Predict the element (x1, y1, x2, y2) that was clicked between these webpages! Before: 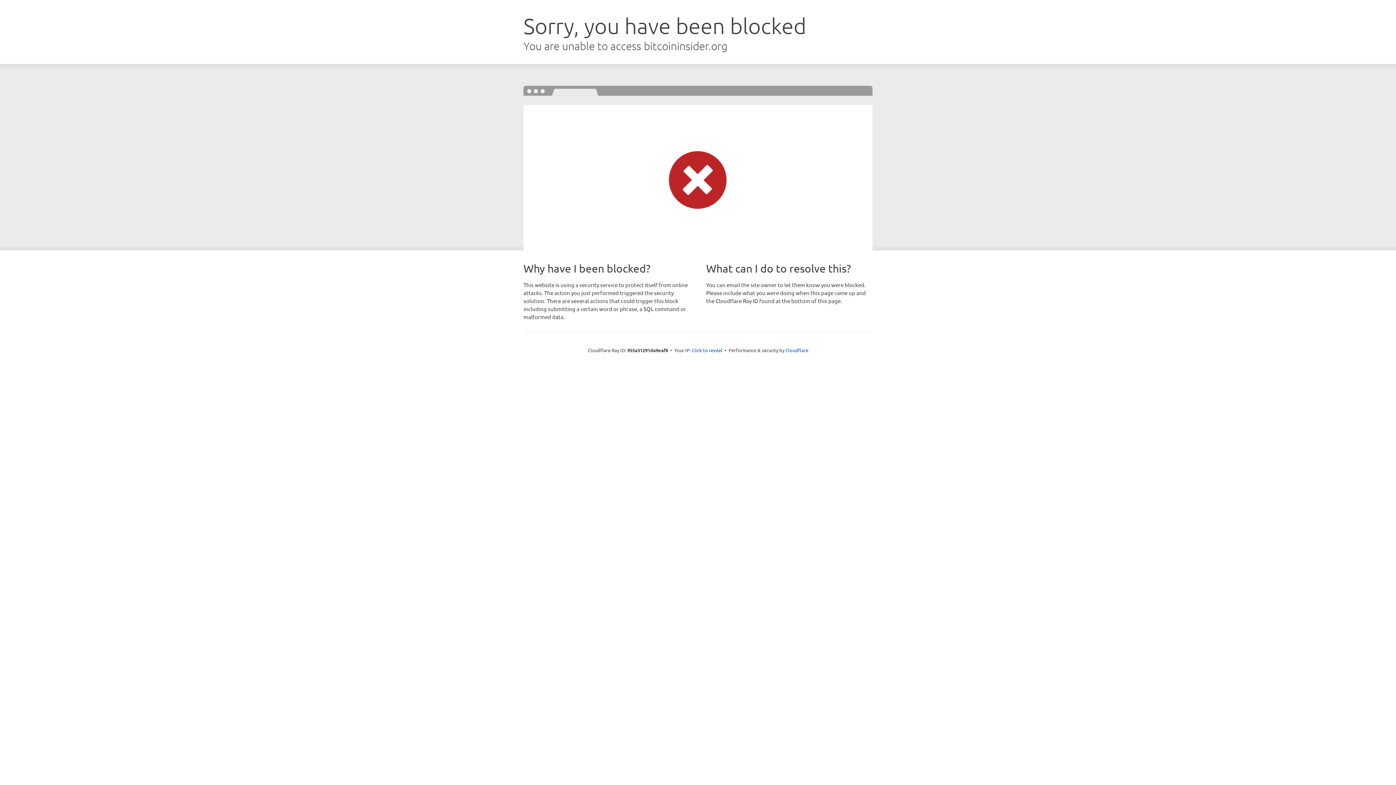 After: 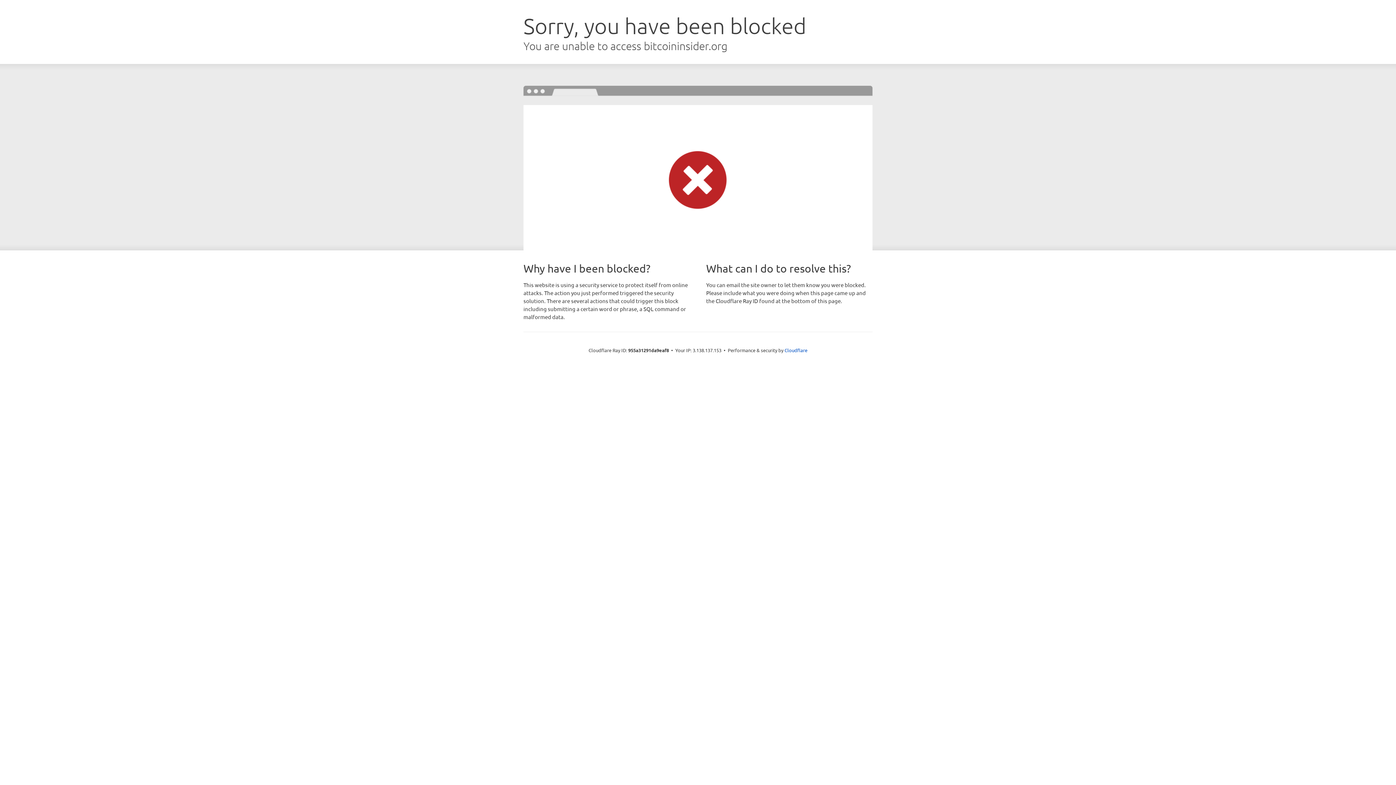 Action: bbox: (692, 346, 722, 353) label: Click to reveal